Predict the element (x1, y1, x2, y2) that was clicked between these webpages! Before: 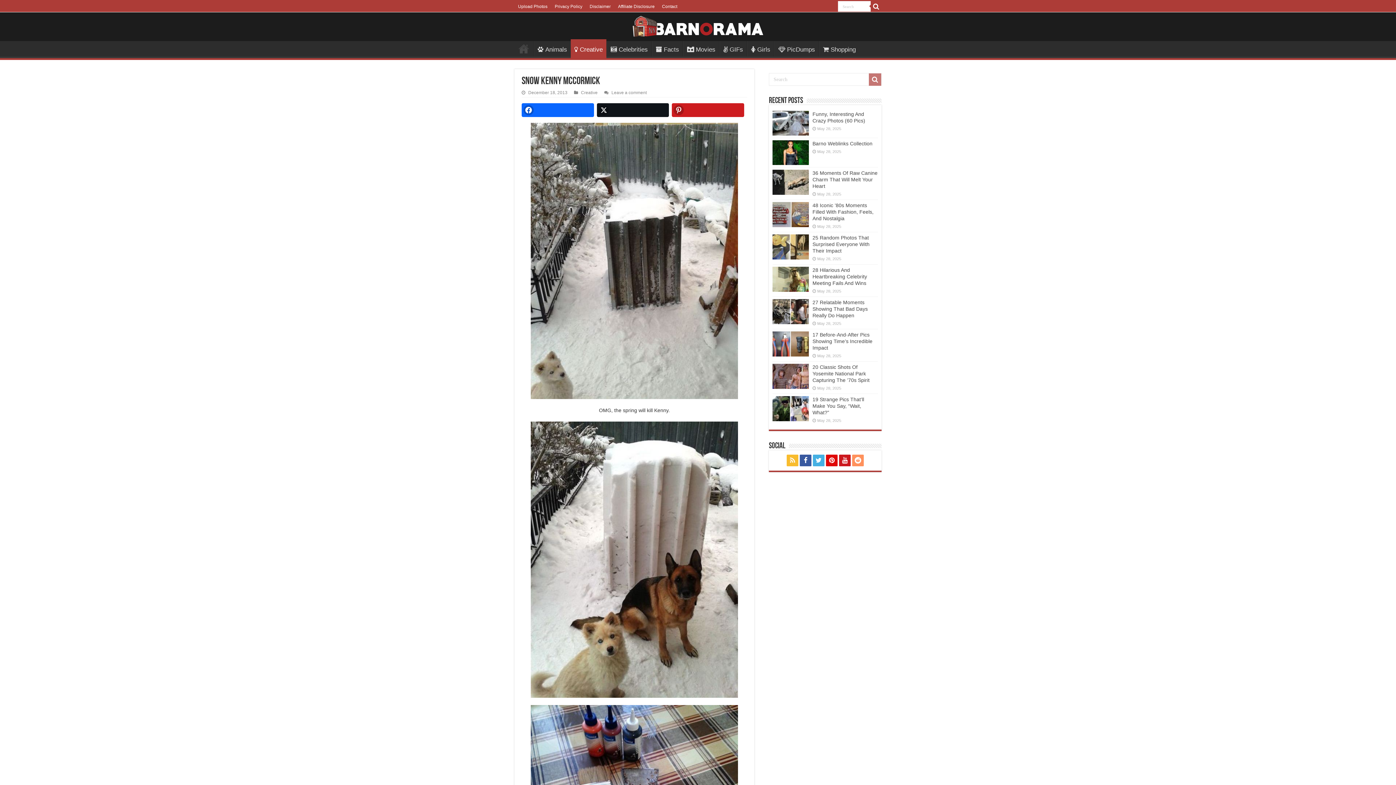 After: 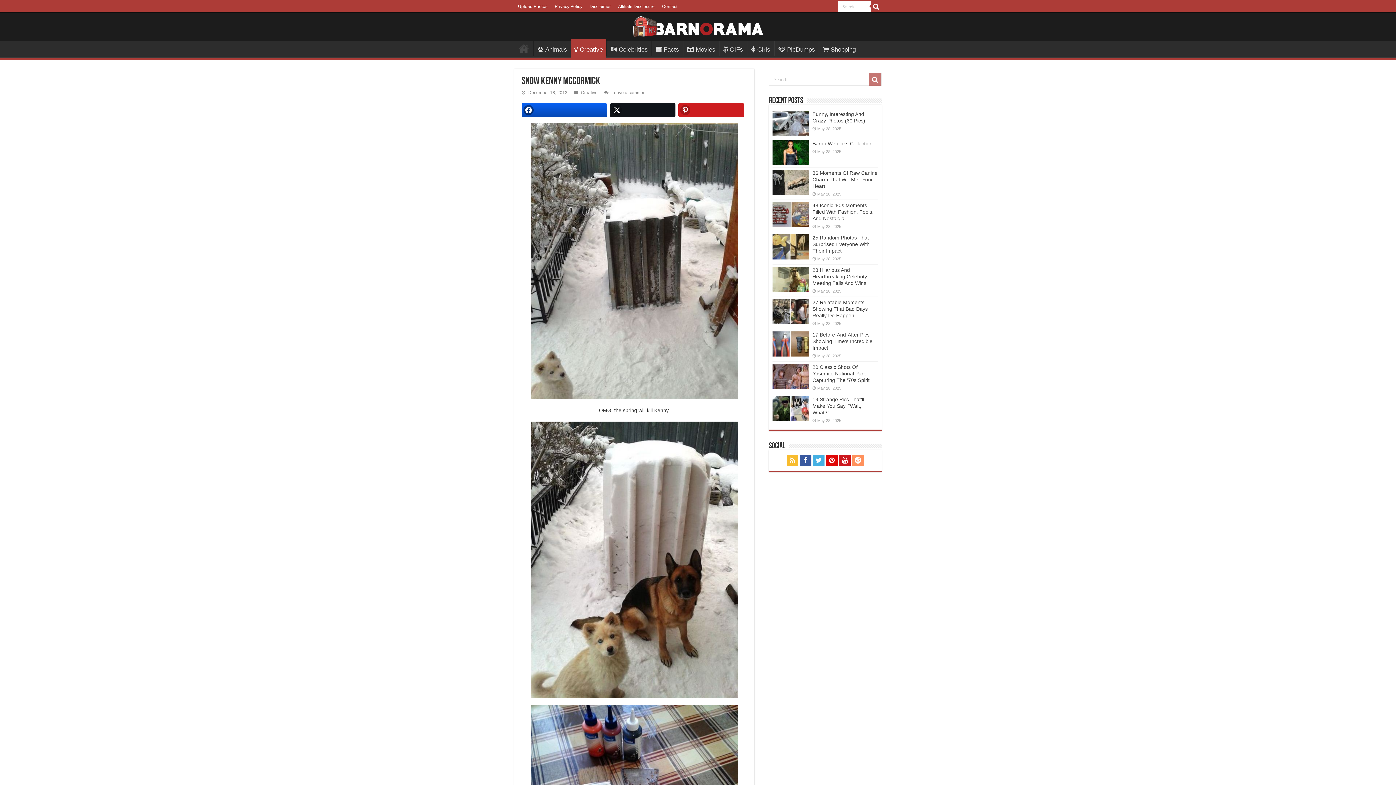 Action: bbox: (521, 103, 594, 117)